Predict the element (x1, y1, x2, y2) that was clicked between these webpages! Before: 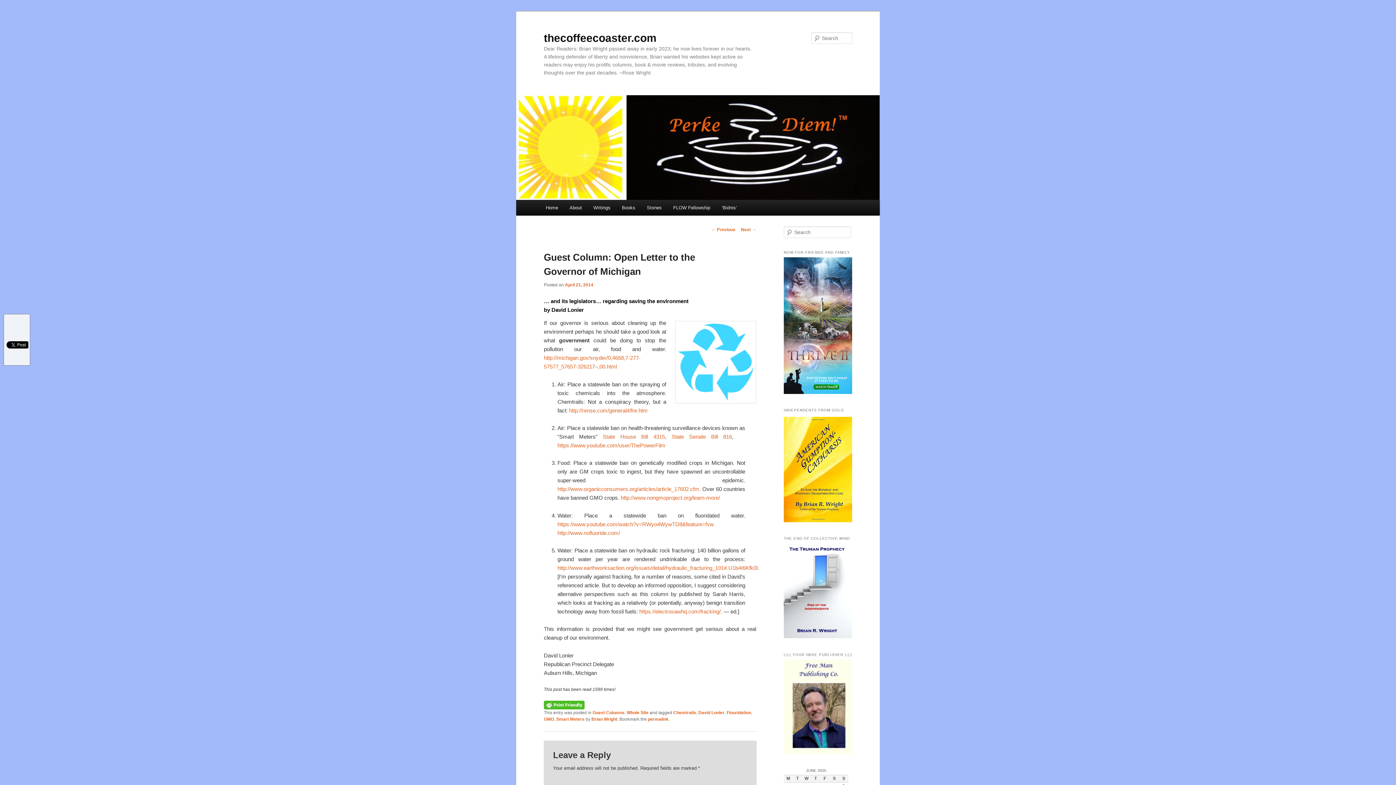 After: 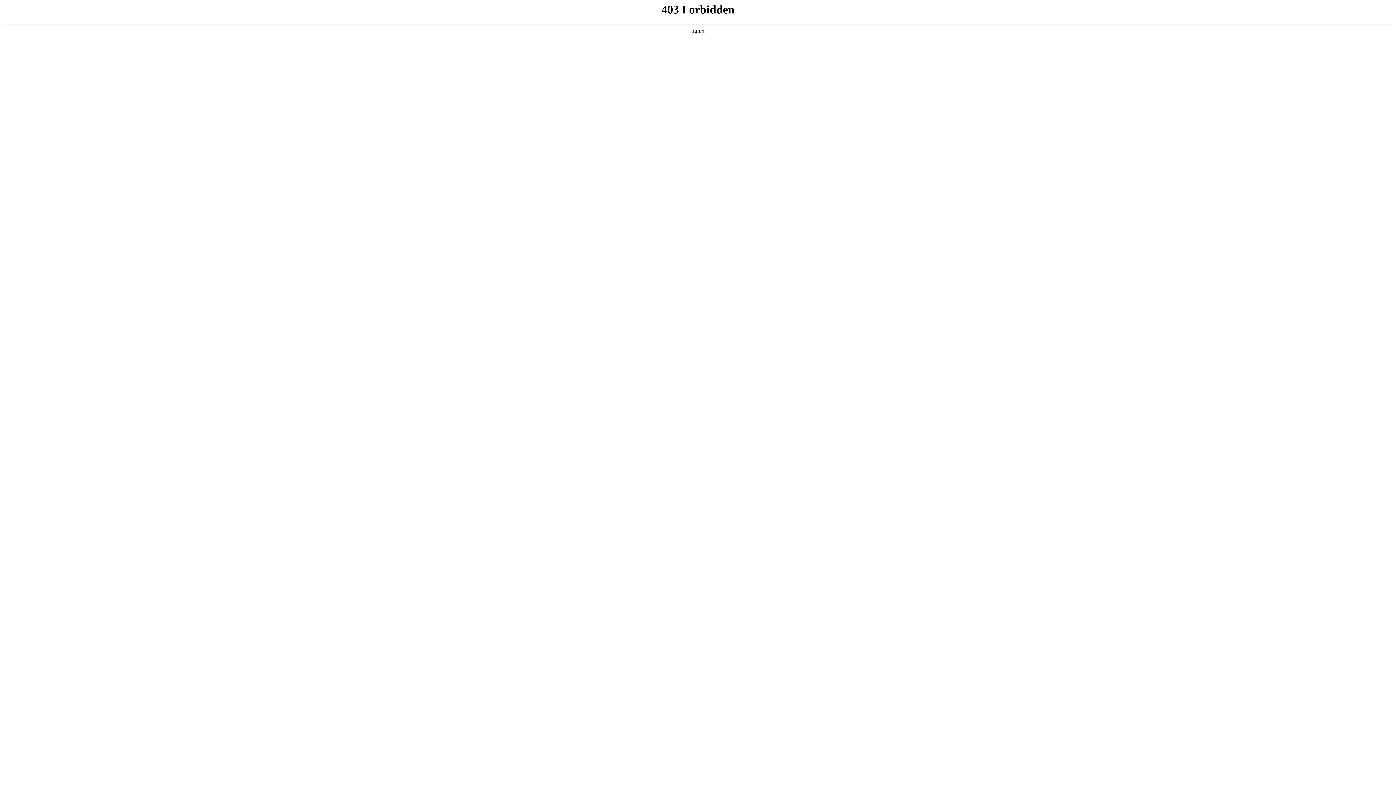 Action: bbox: (557, 486, 702, 492) label: http://www.organicconsumers.org/articles/article_17602.cfm. 